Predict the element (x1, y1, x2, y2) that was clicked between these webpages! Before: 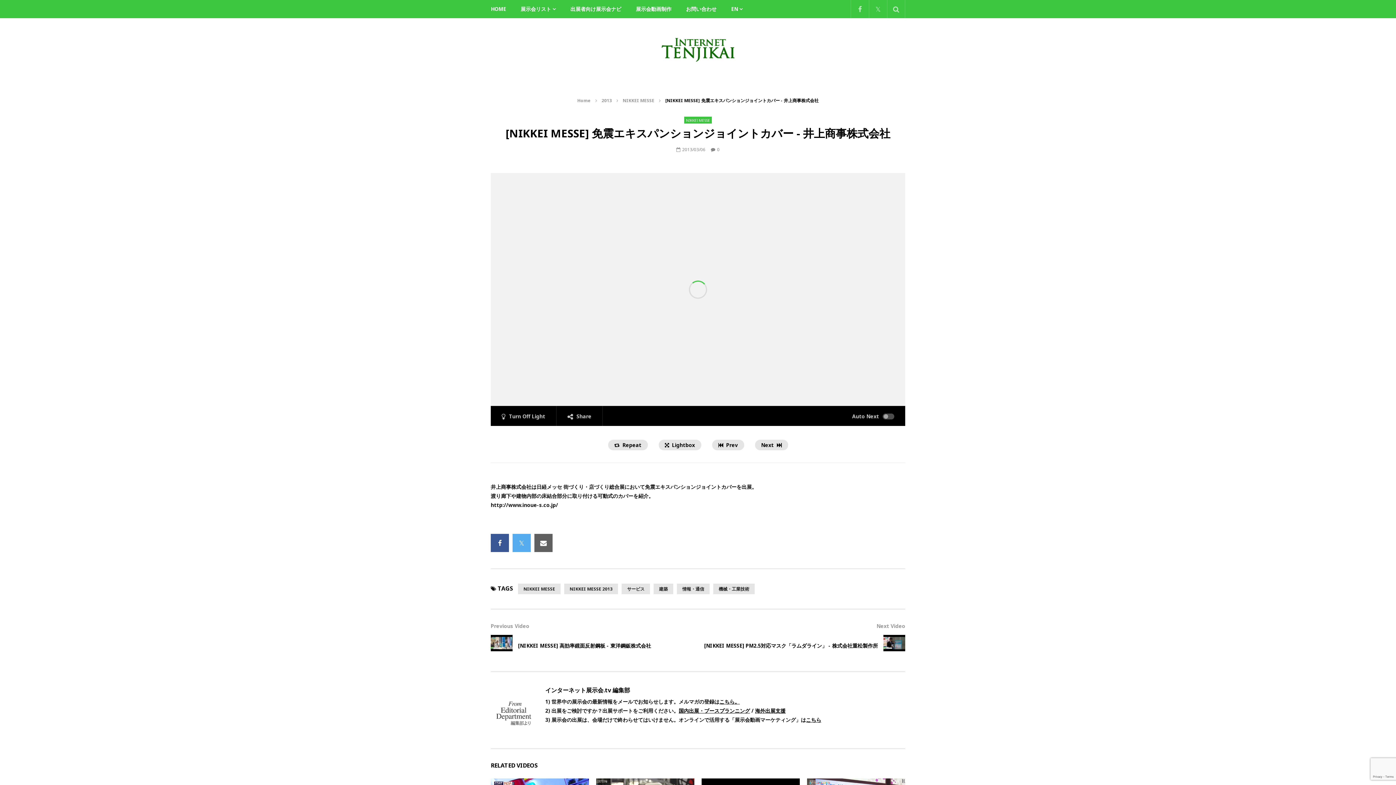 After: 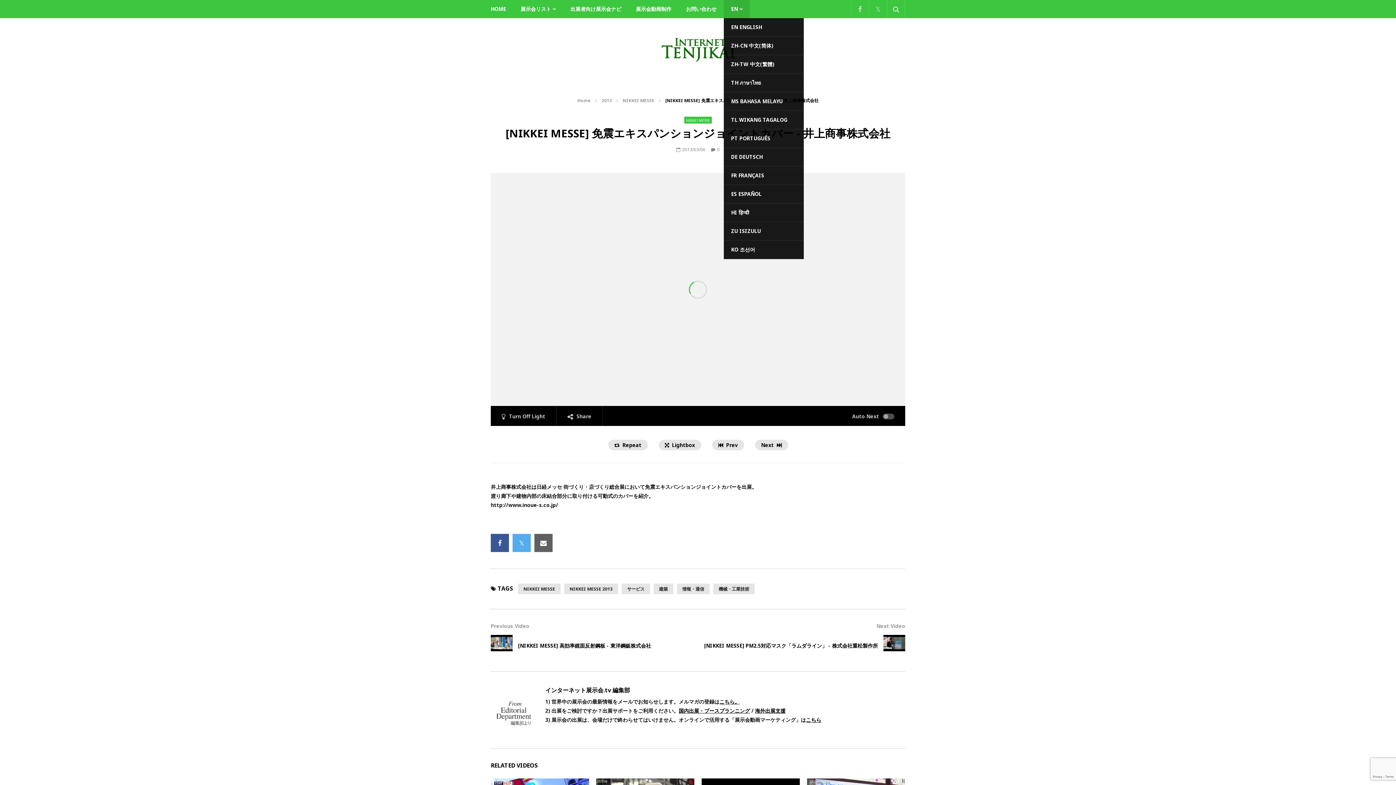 Action: bbox: (724, 0, 750, 18) label: EN